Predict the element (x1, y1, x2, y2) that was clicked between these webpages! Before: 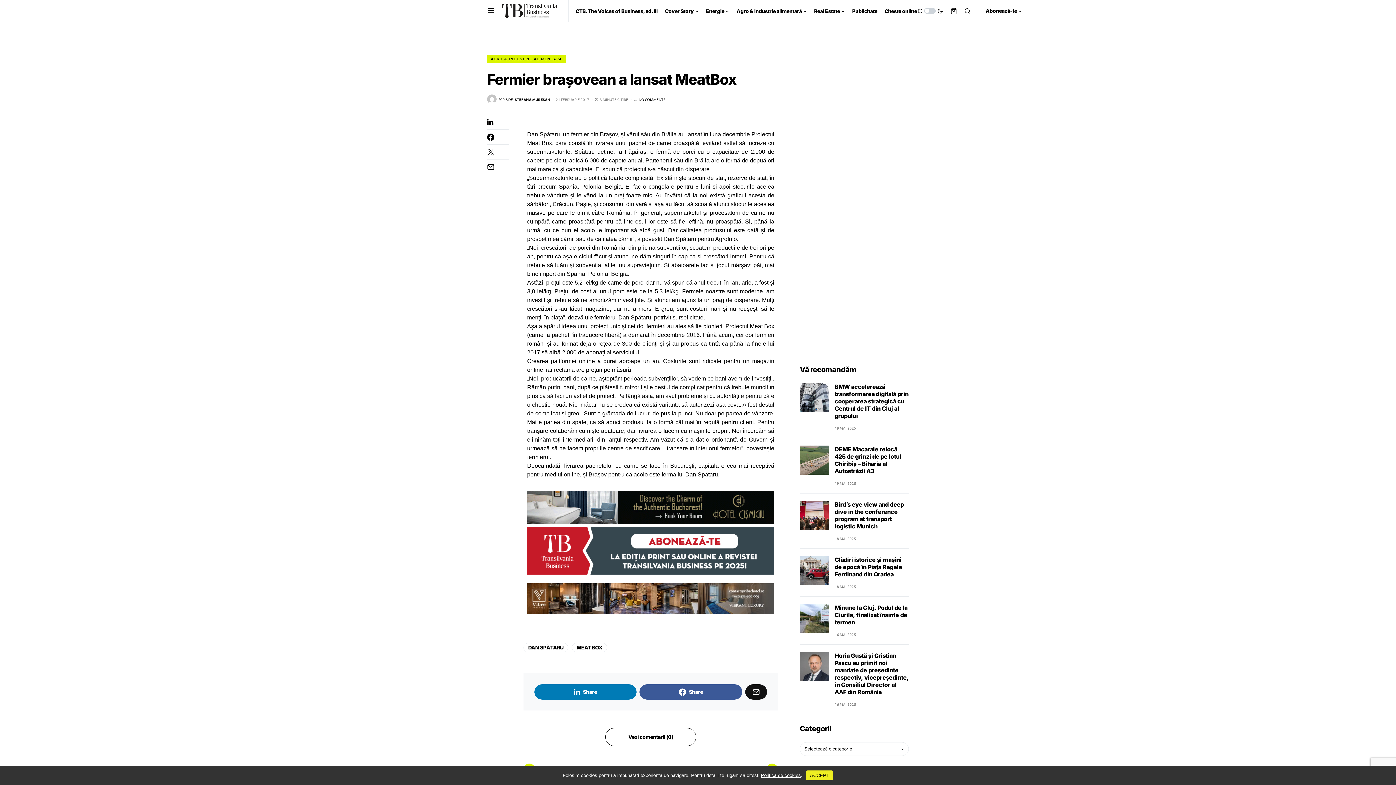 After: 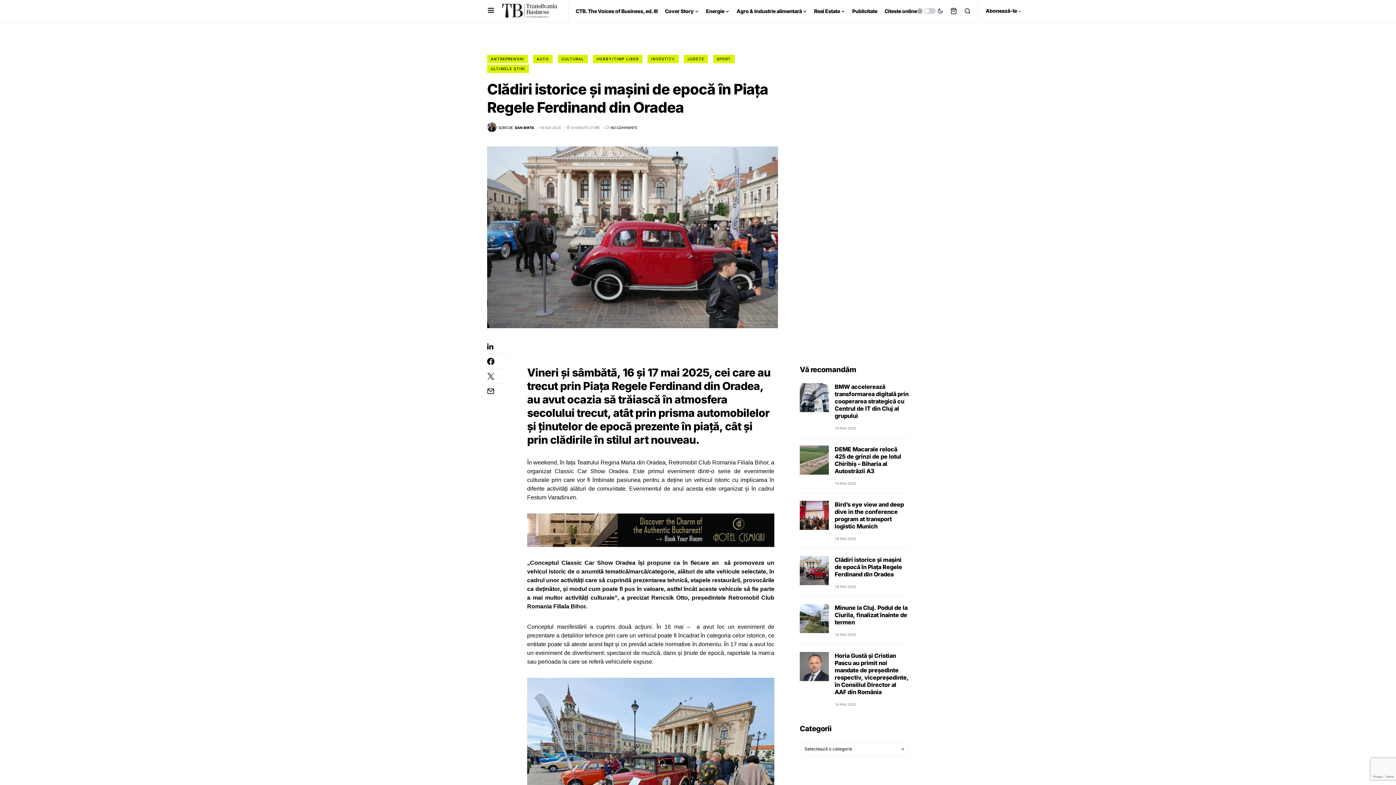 Action: bbox: (800, 556, 829, 585)